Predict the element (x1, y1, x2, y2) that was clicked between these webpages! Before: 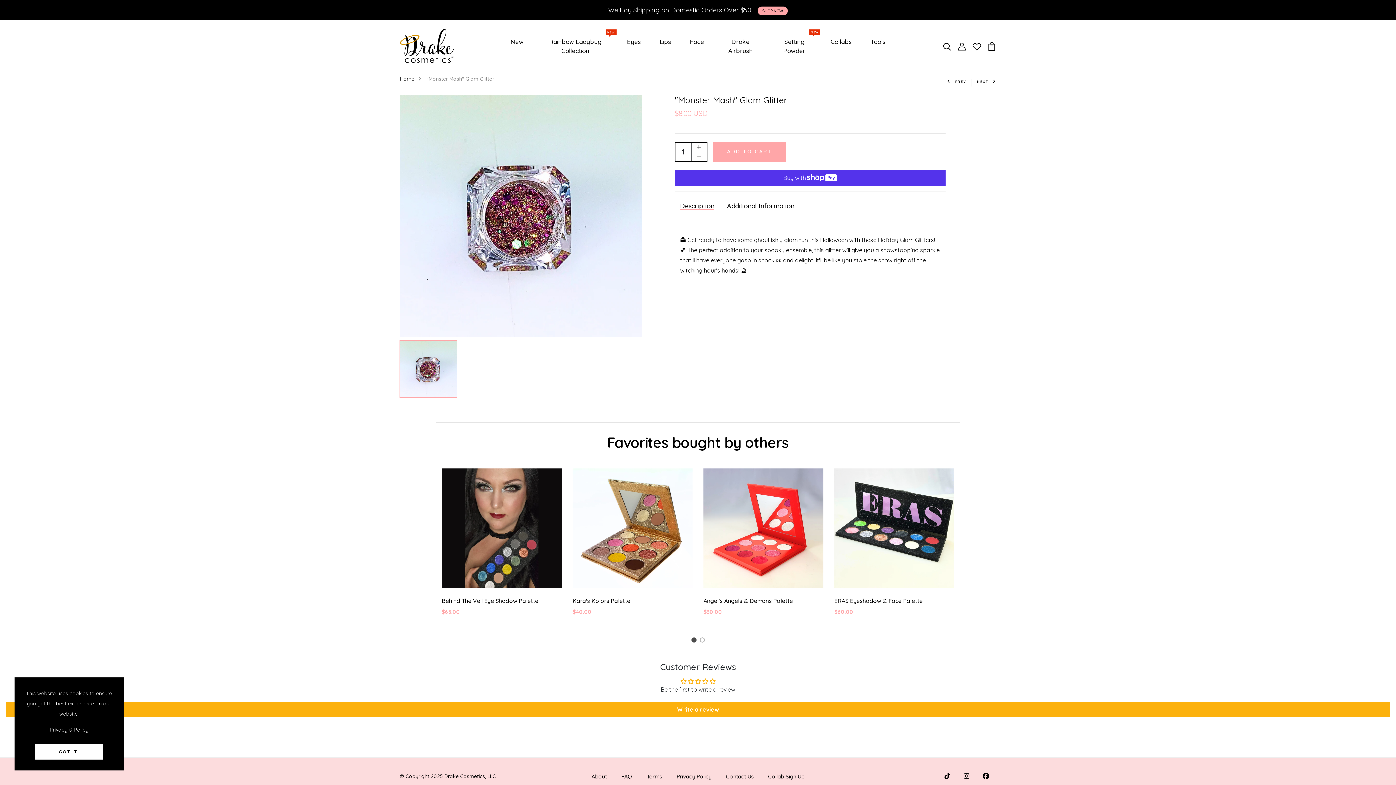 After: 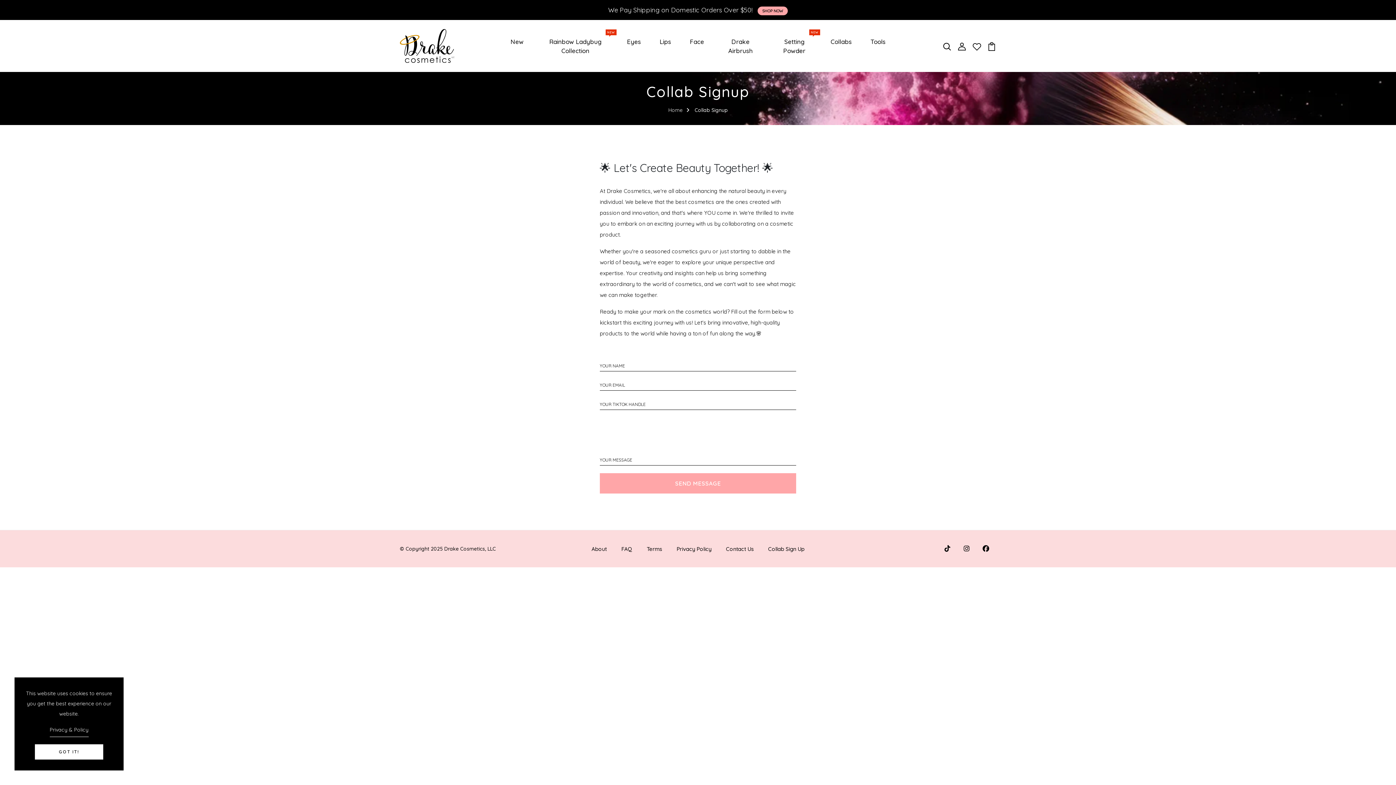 Action: bbox: (768, 773, 804, 780) label: Collab Sign Up